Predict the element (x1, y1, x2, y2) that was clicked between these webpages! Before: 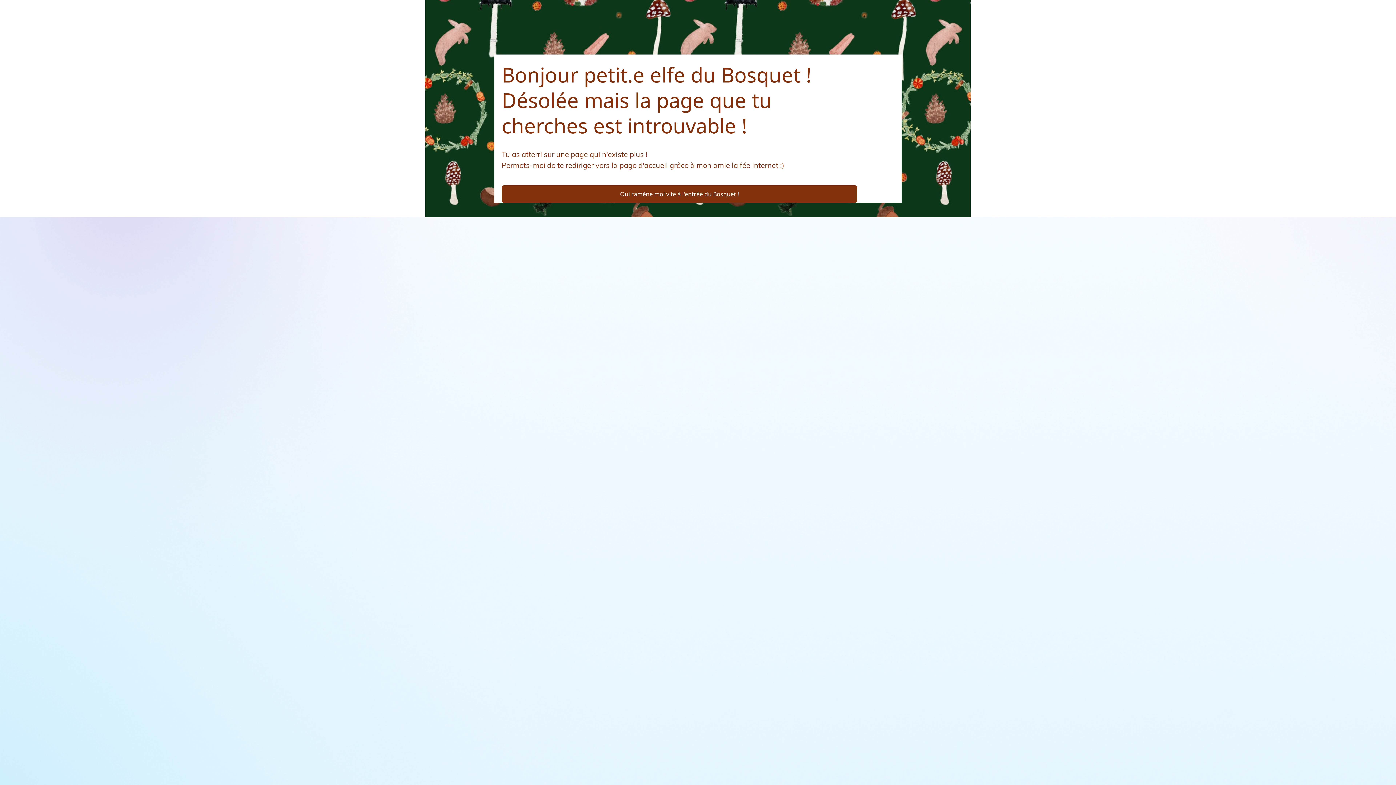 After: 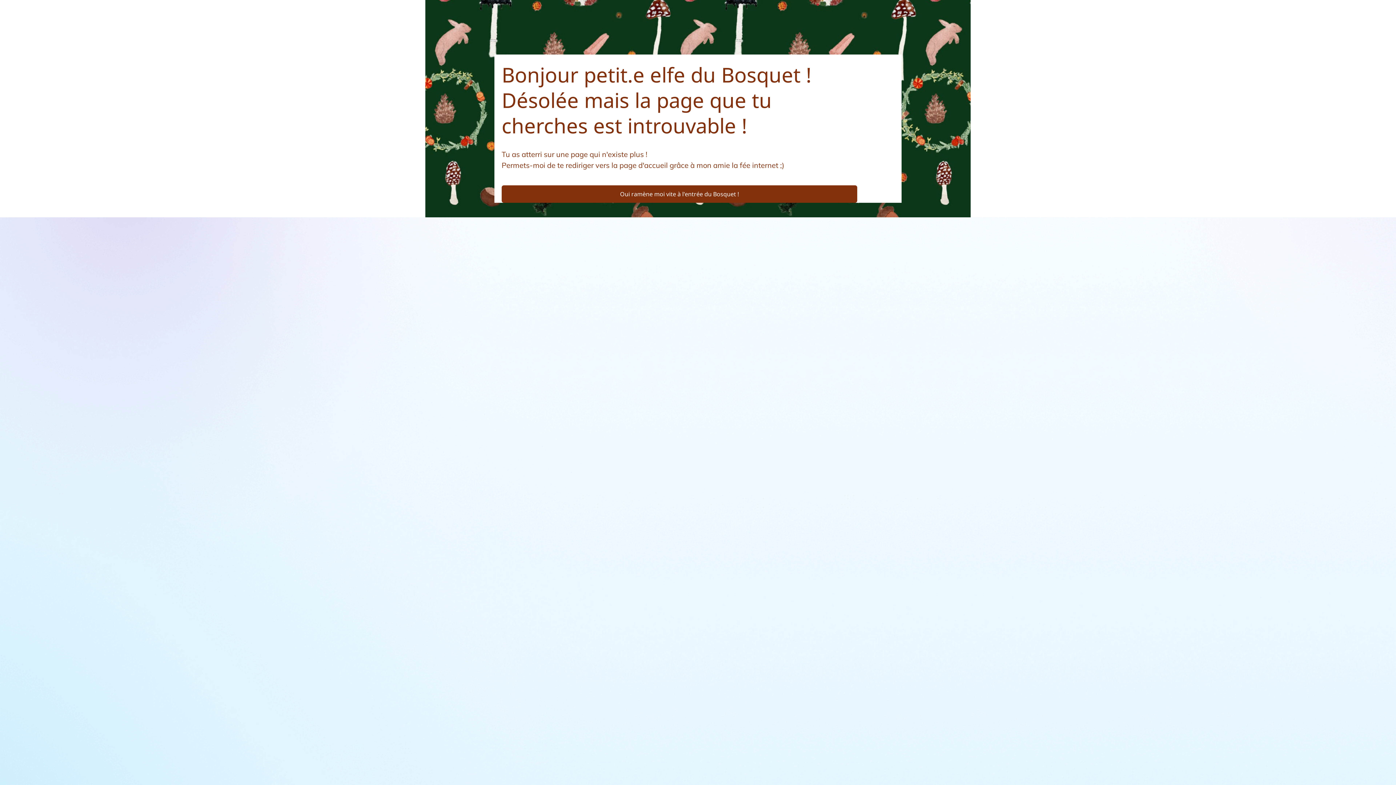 Action: bbox: (501, 185, 857, 202) label: Oui ramène moi vite à l'entrée du Bosquet !